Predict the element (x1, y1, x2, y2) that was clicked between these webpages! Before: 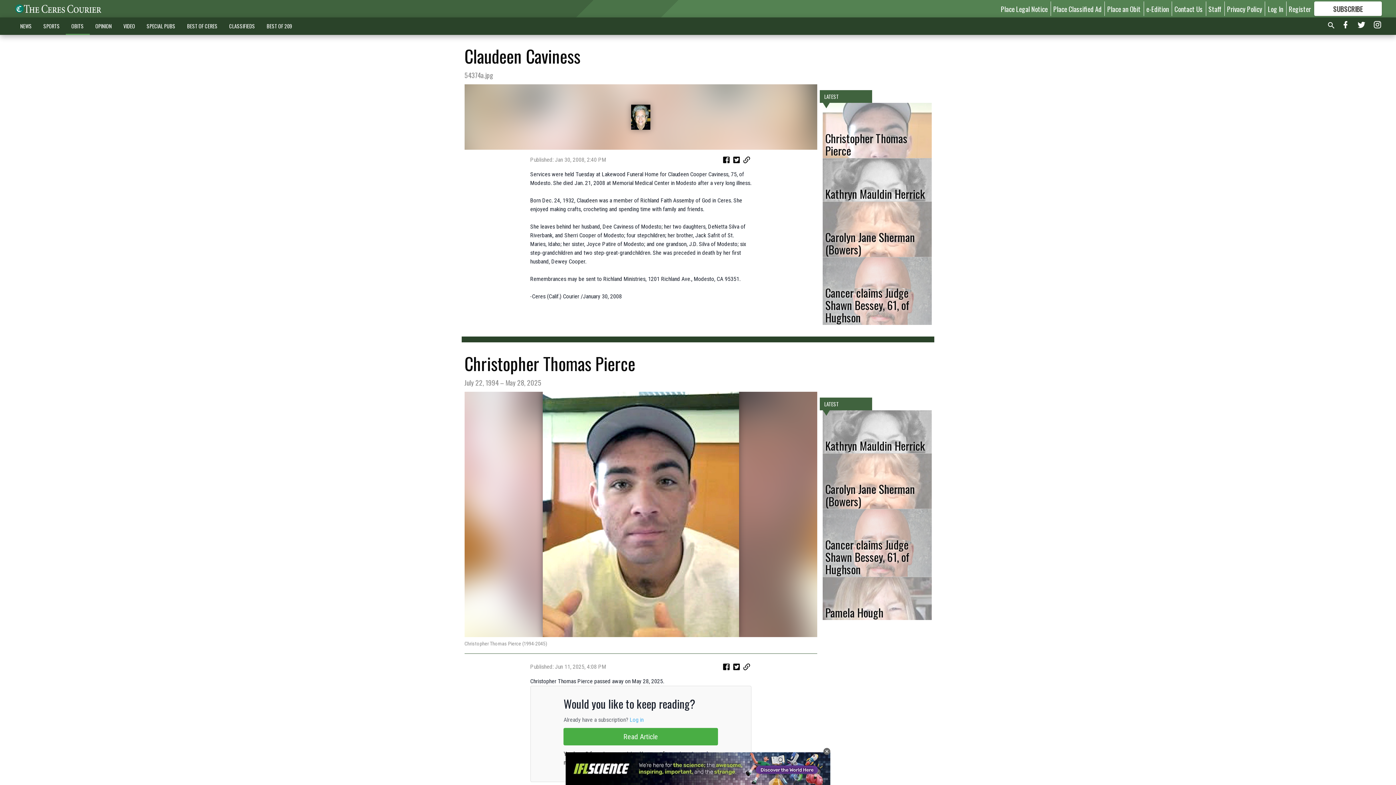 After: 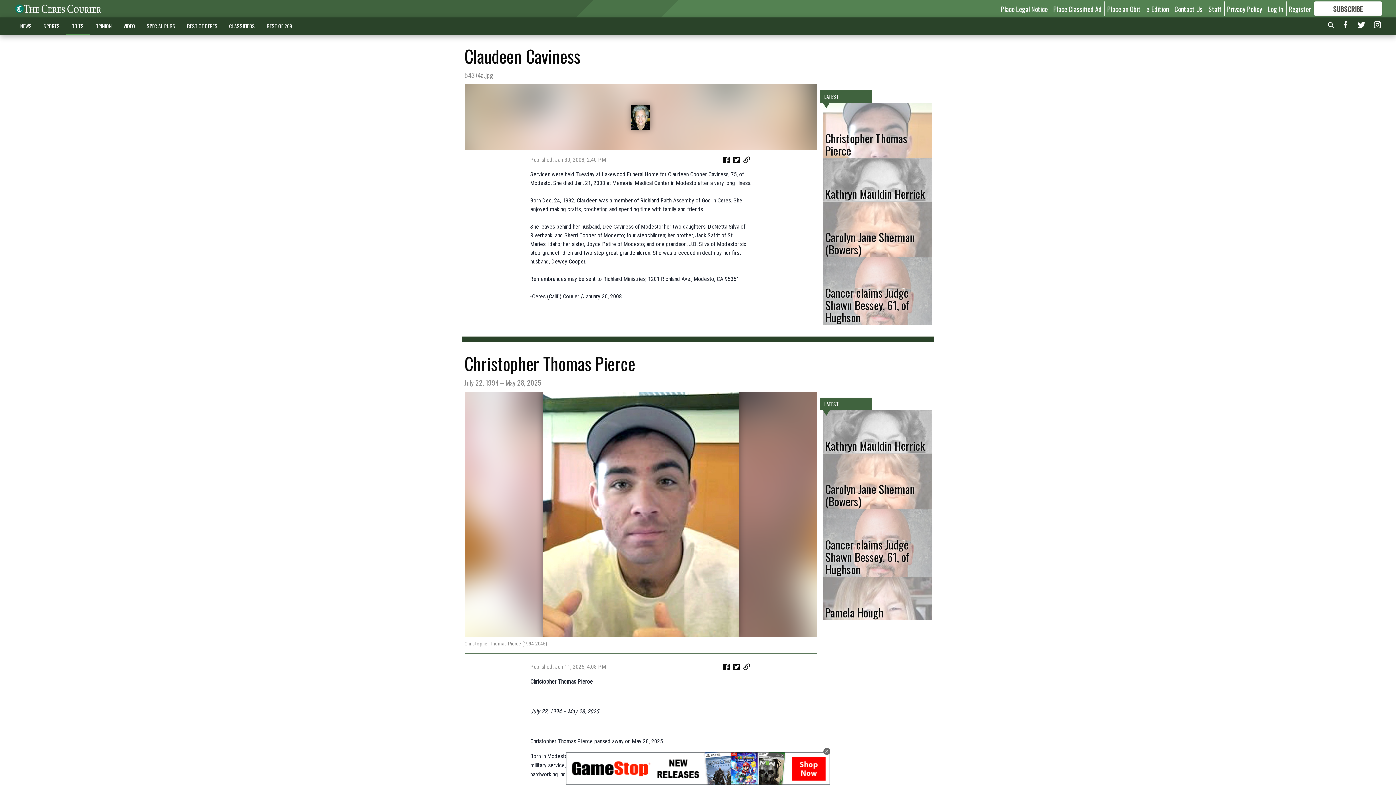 Action: label: Read Article bbox: (563, 728, 718, 745)